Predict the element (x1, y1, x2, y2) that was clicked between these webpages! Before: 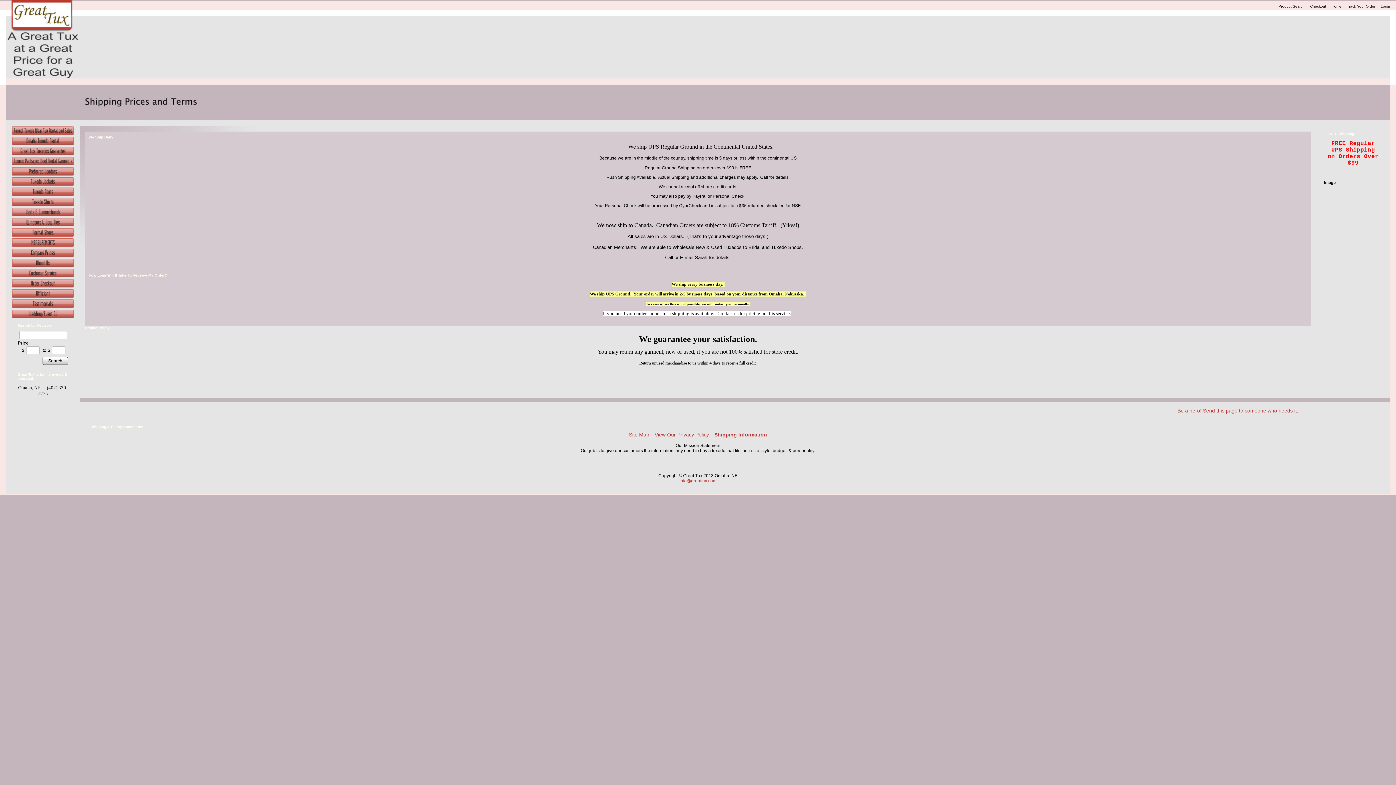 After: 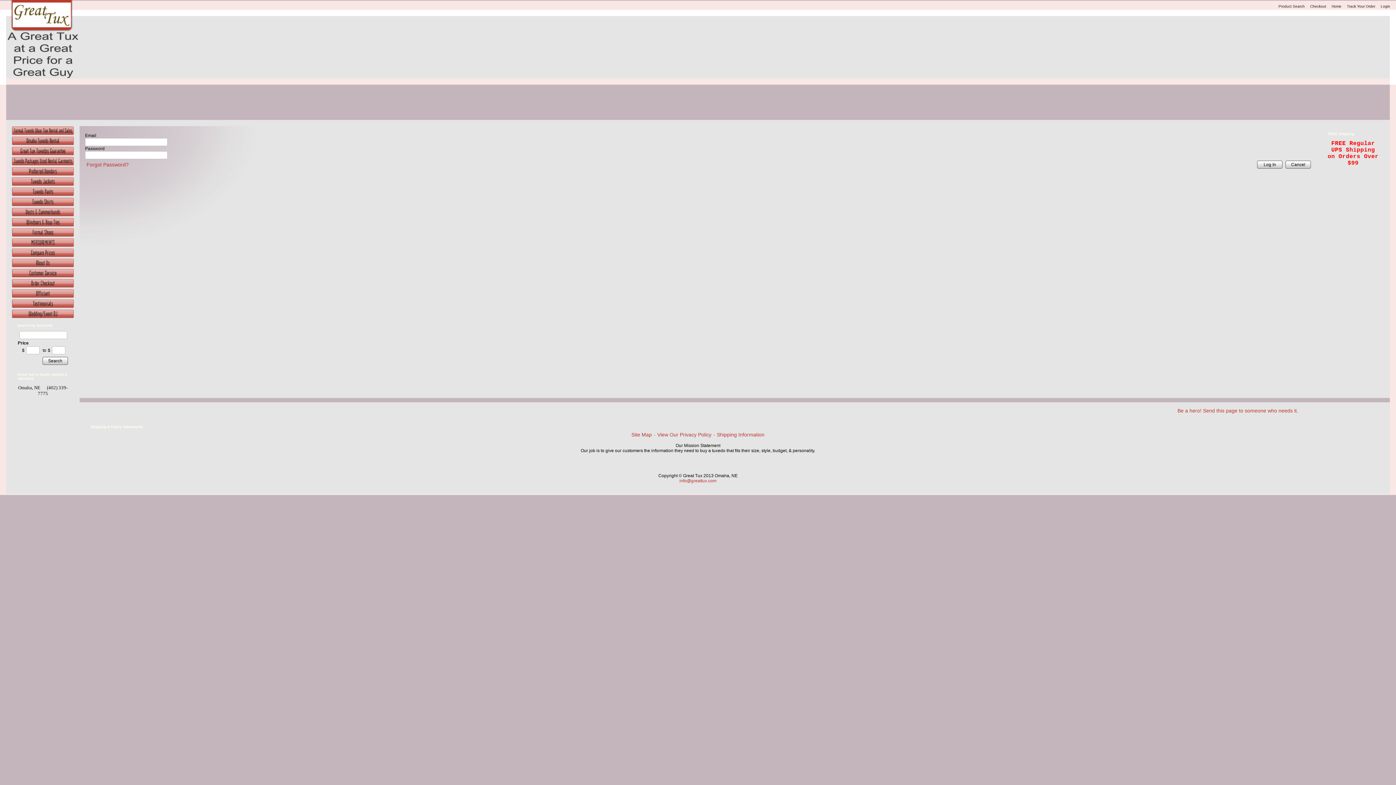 Action: label: Login bbox: (1381, 4, 1396, 8)